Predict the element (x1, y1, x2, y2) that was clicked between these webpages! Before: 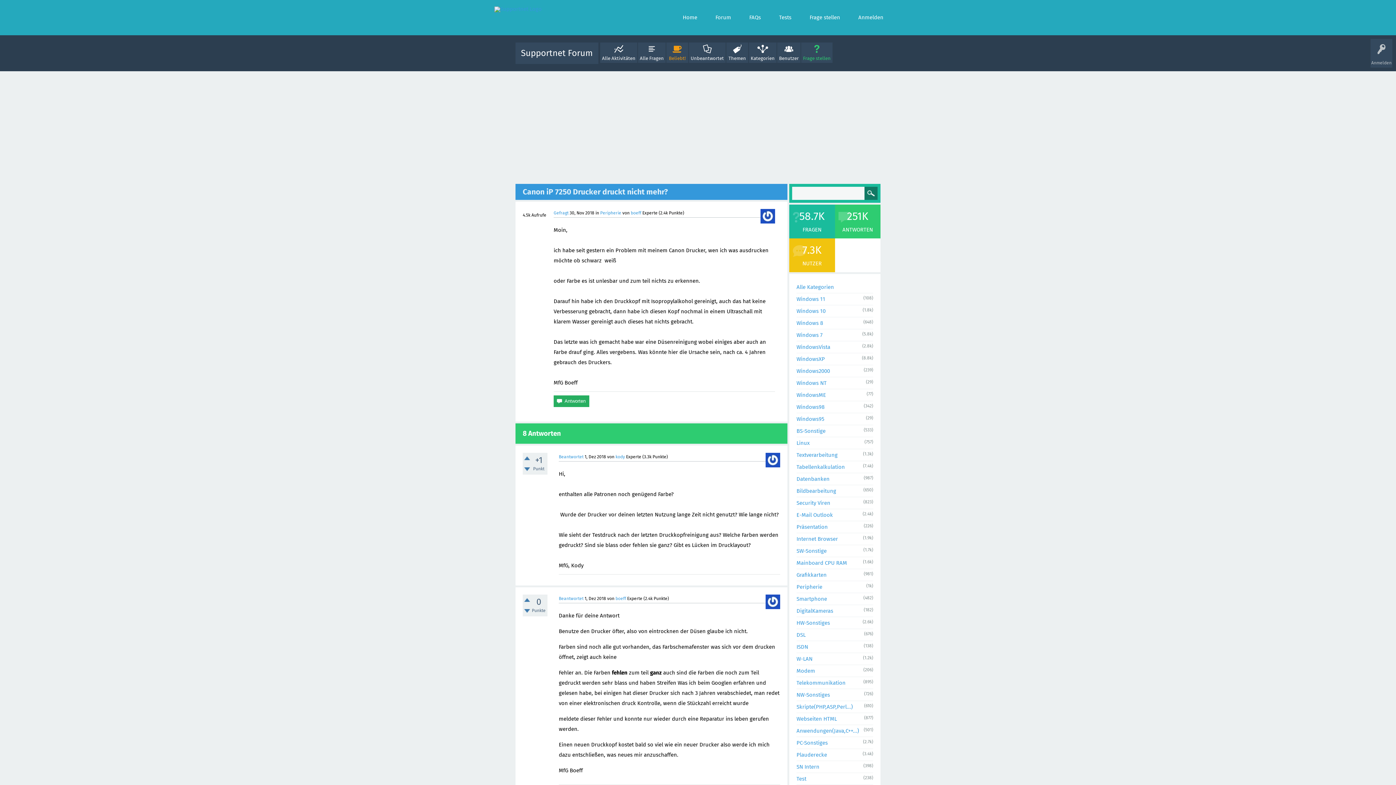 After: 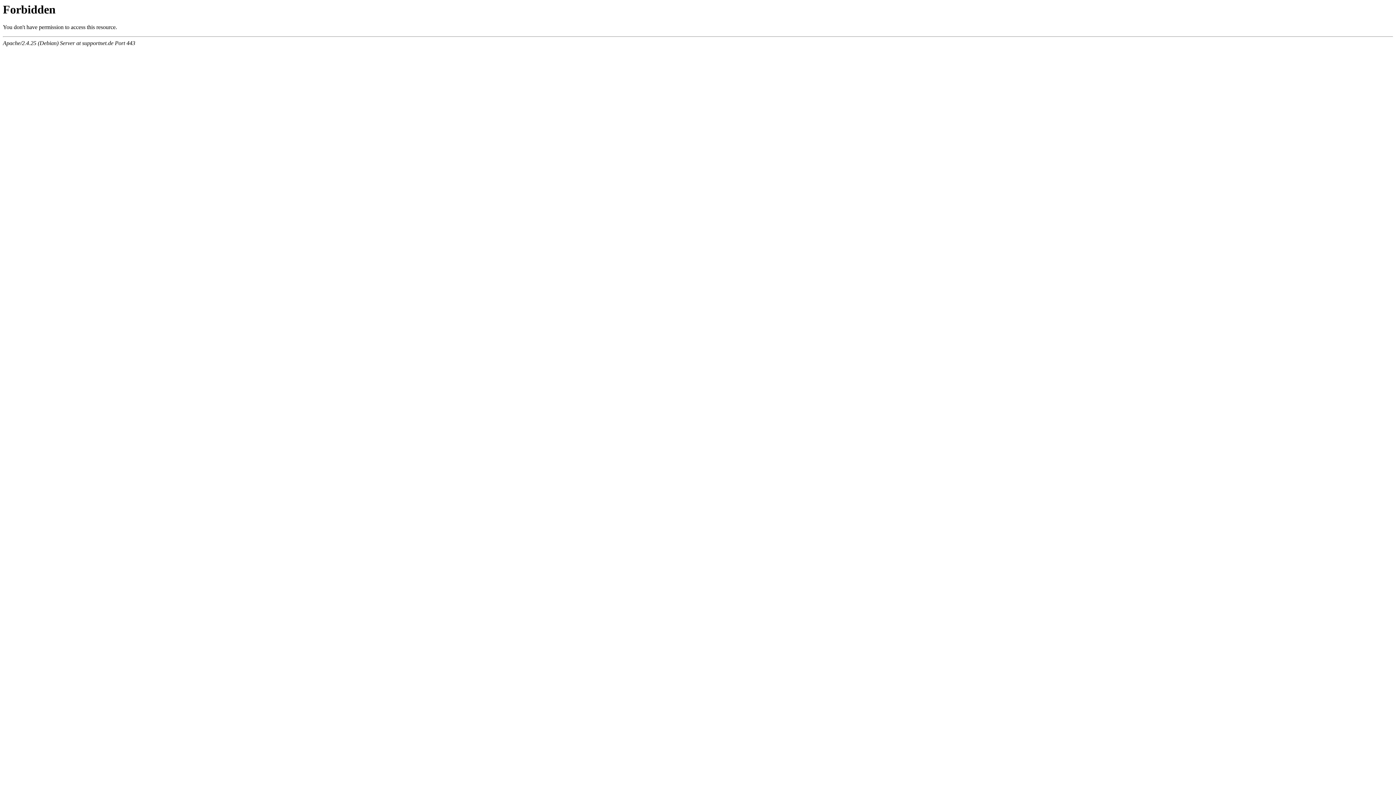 Action: label: Tests bbox: (779, 0, 791, 35)